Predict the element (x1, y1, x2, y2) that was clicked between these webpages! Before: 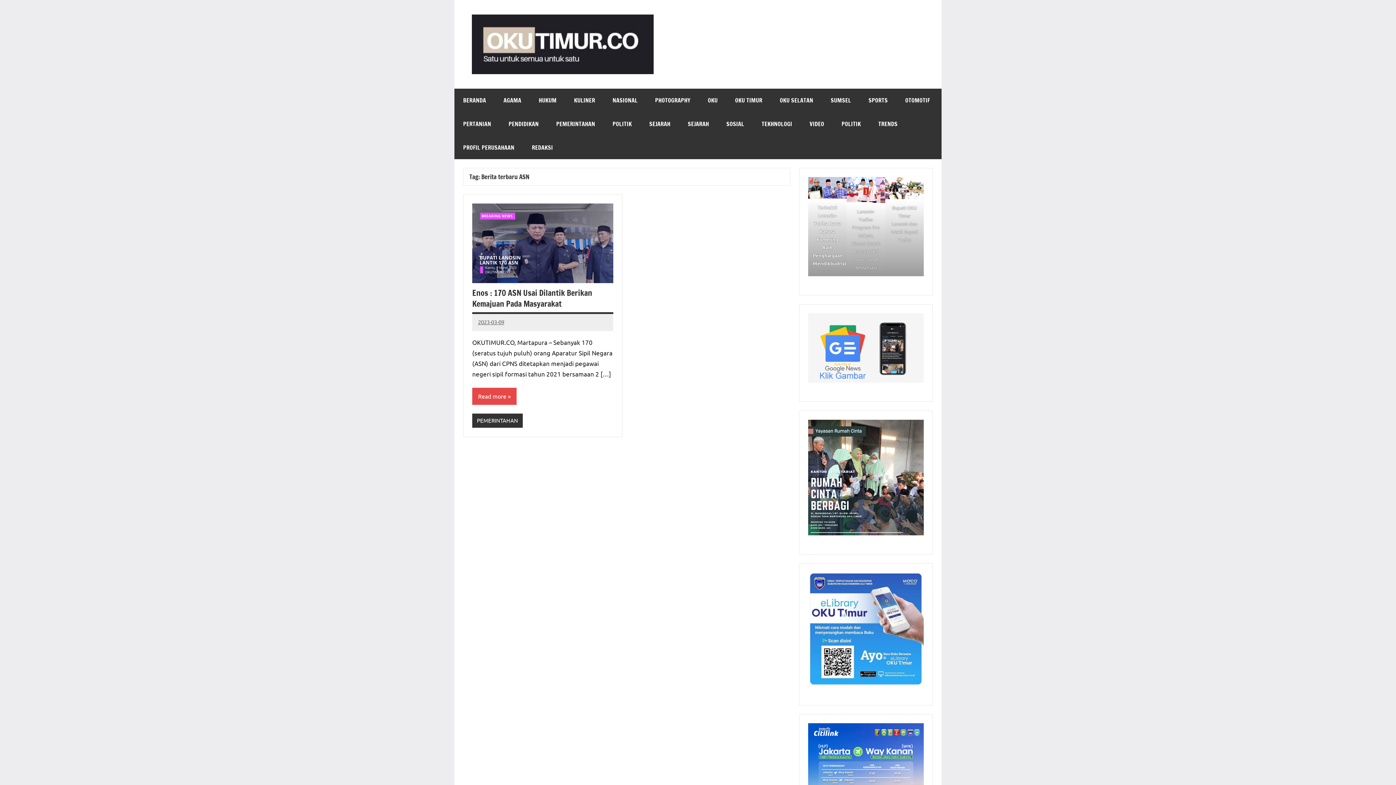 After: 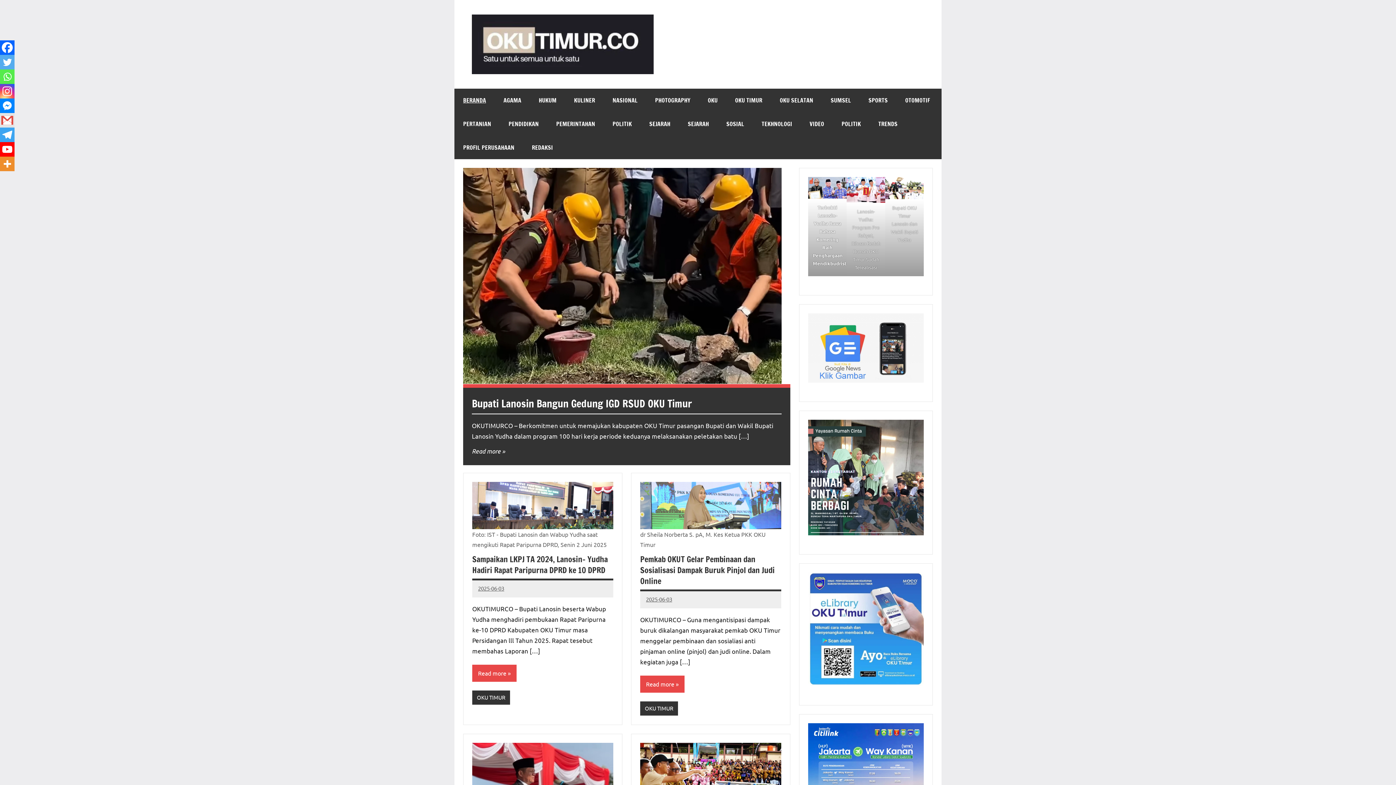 Action: bbox: (454, 88, 494, 112) label: BERANDA